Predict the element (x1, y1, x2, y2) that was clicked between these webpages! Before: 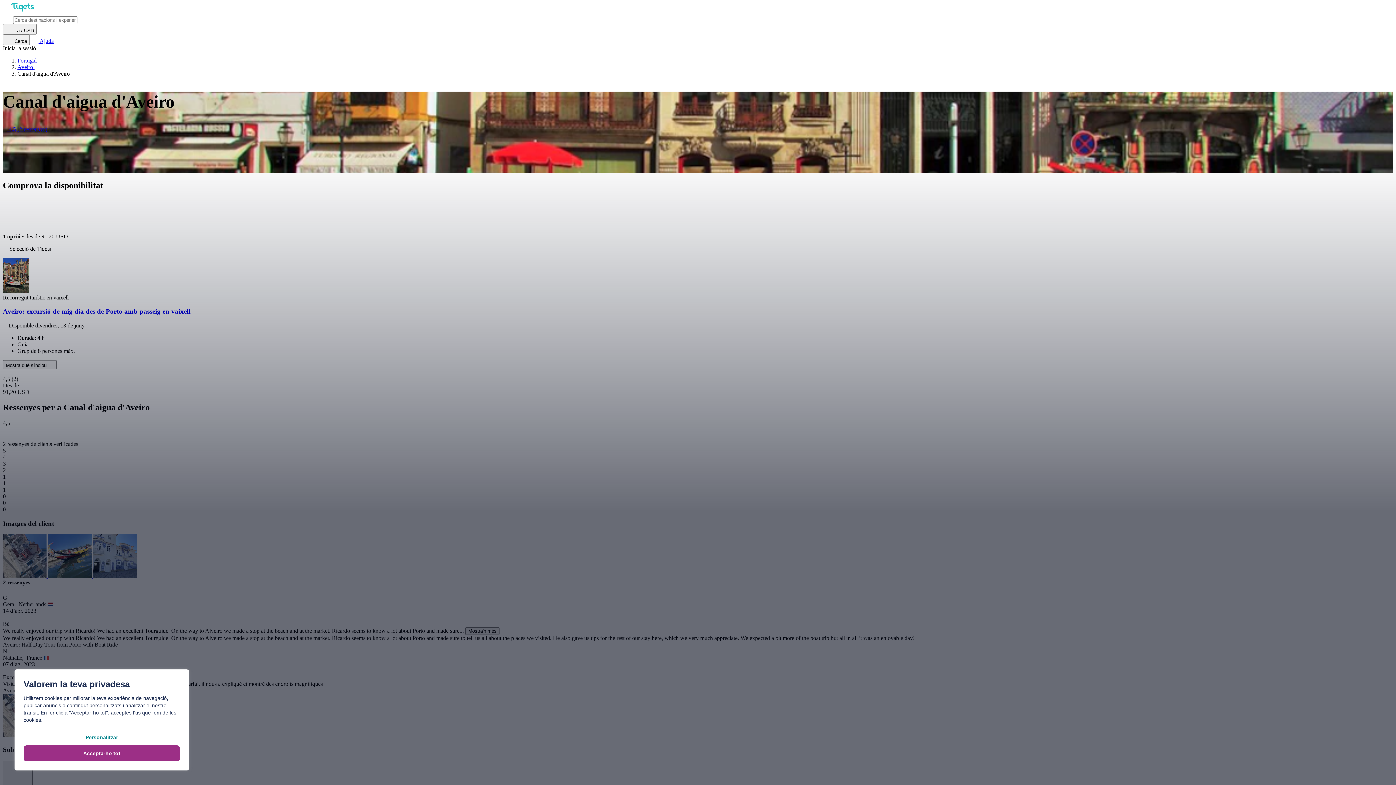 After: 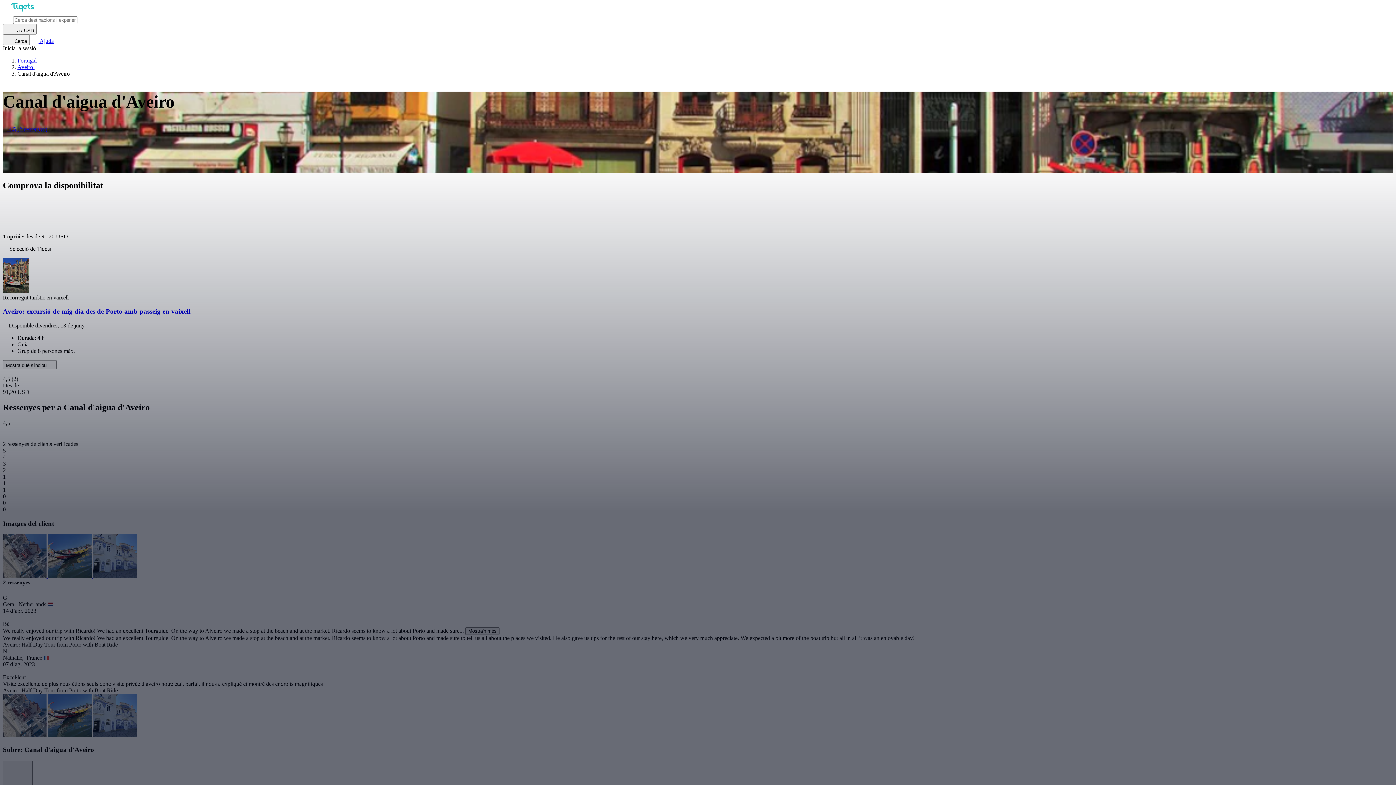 Action: label: Accepta-ho tot bbox: (23, 745, 180, 761)